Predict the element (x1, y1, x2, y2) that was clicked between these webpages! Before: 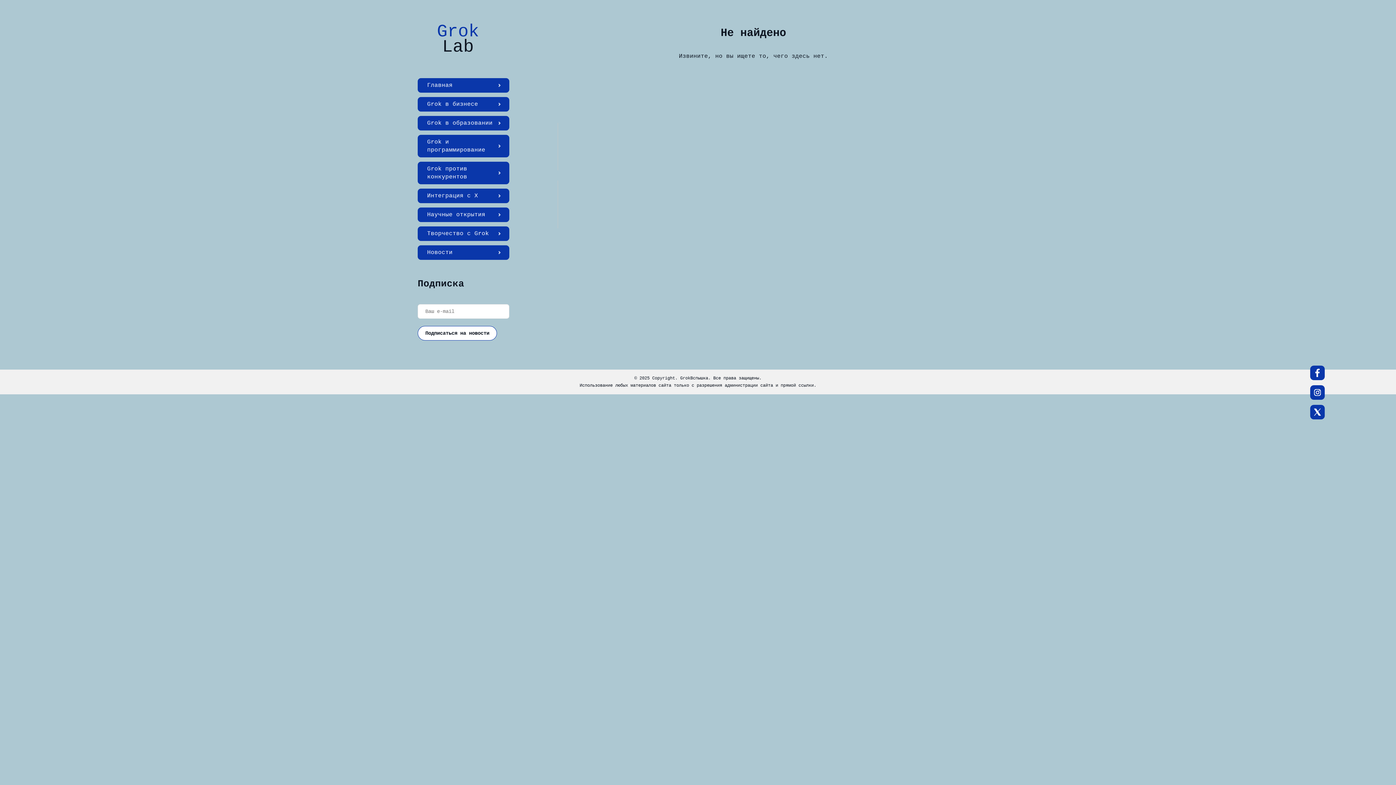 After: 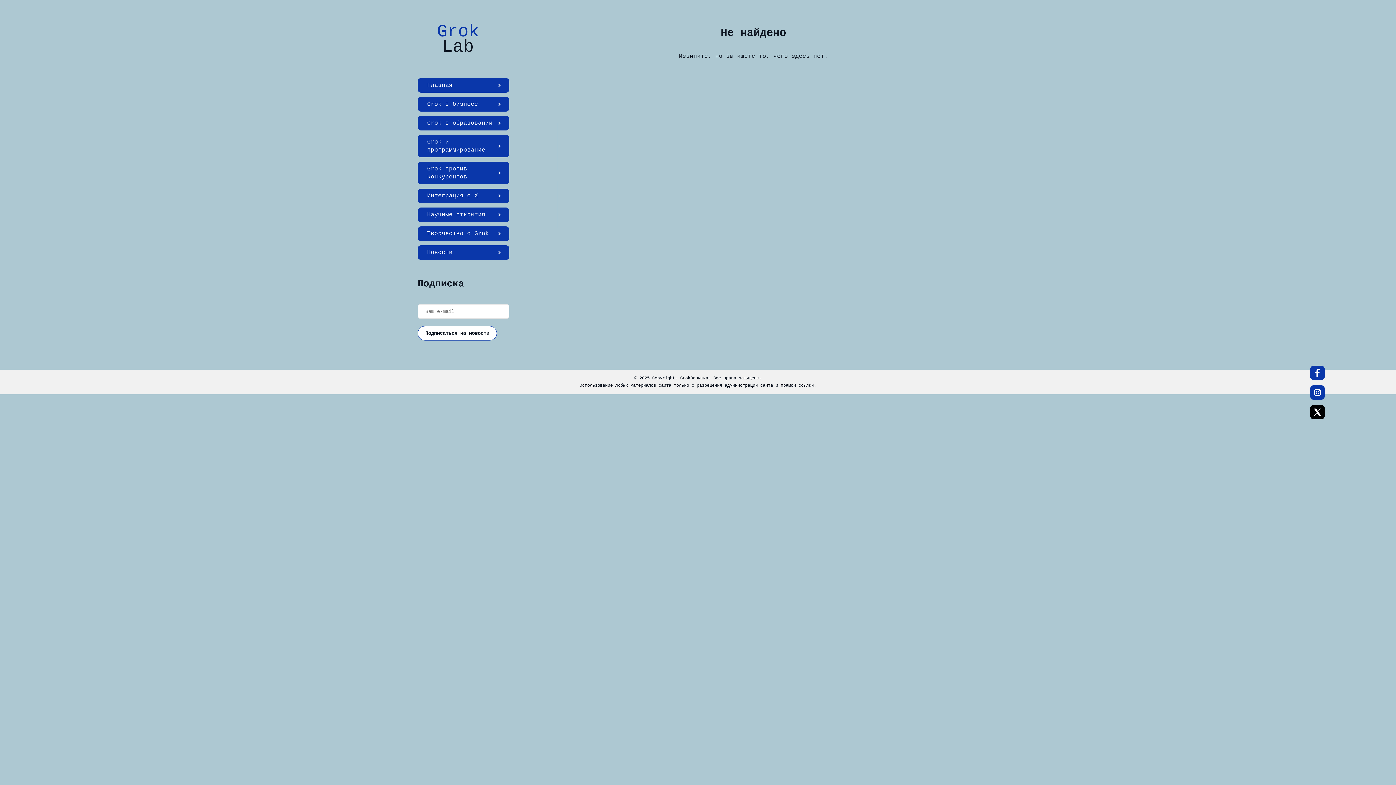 Action: bbox: (1310, 405, 1325, 419)